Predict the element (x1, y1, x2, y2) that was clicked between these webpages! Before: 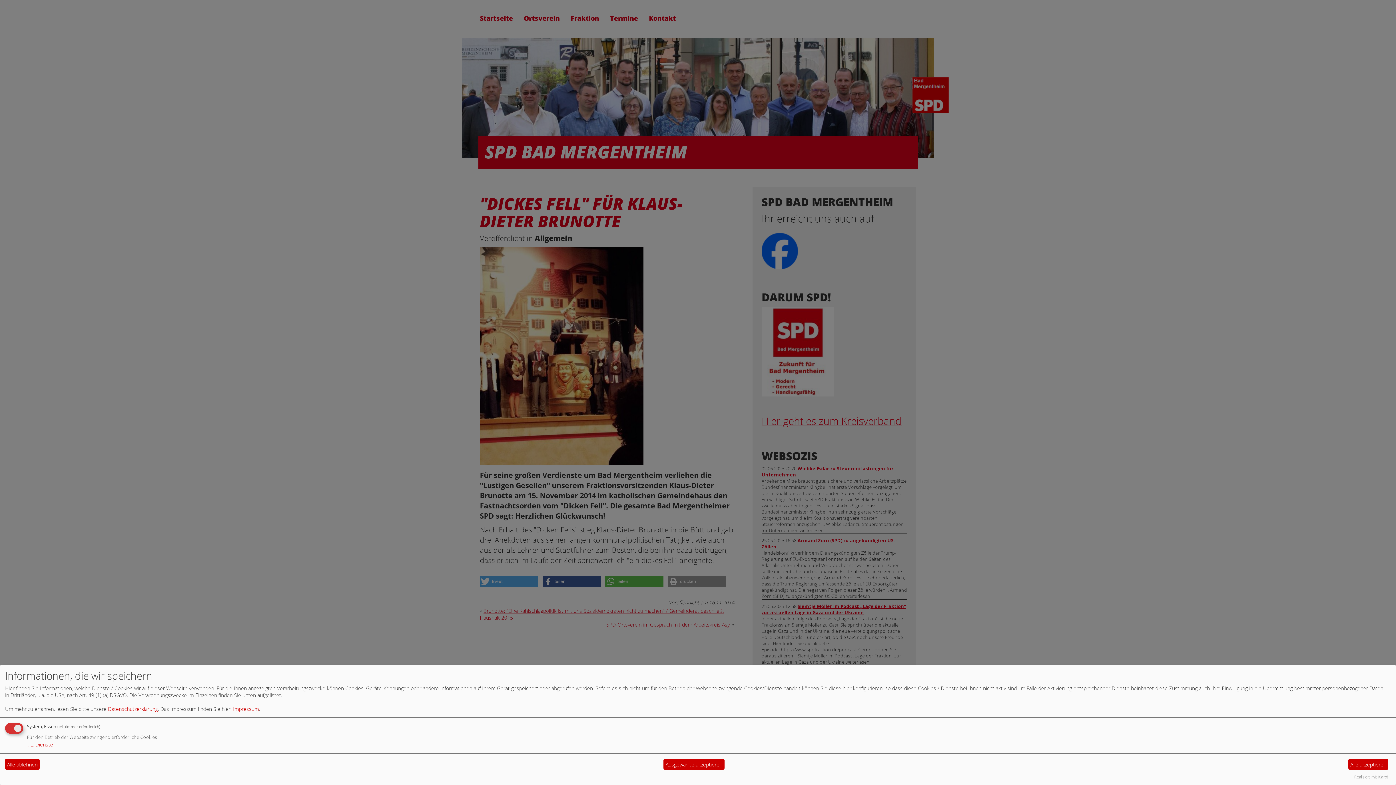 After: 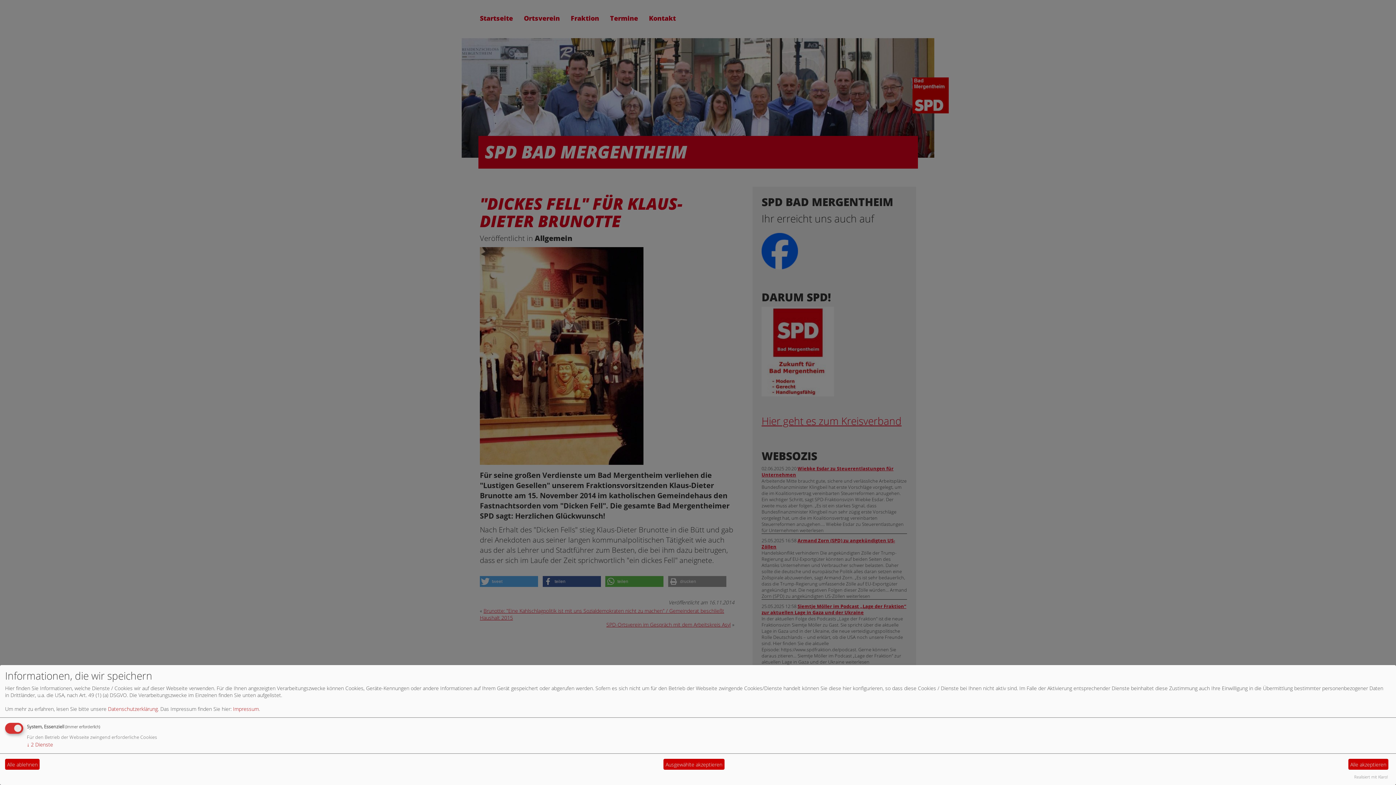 Action: label: Realisiert mit Klaro! bbox: (1354, 774, 1388, 780)